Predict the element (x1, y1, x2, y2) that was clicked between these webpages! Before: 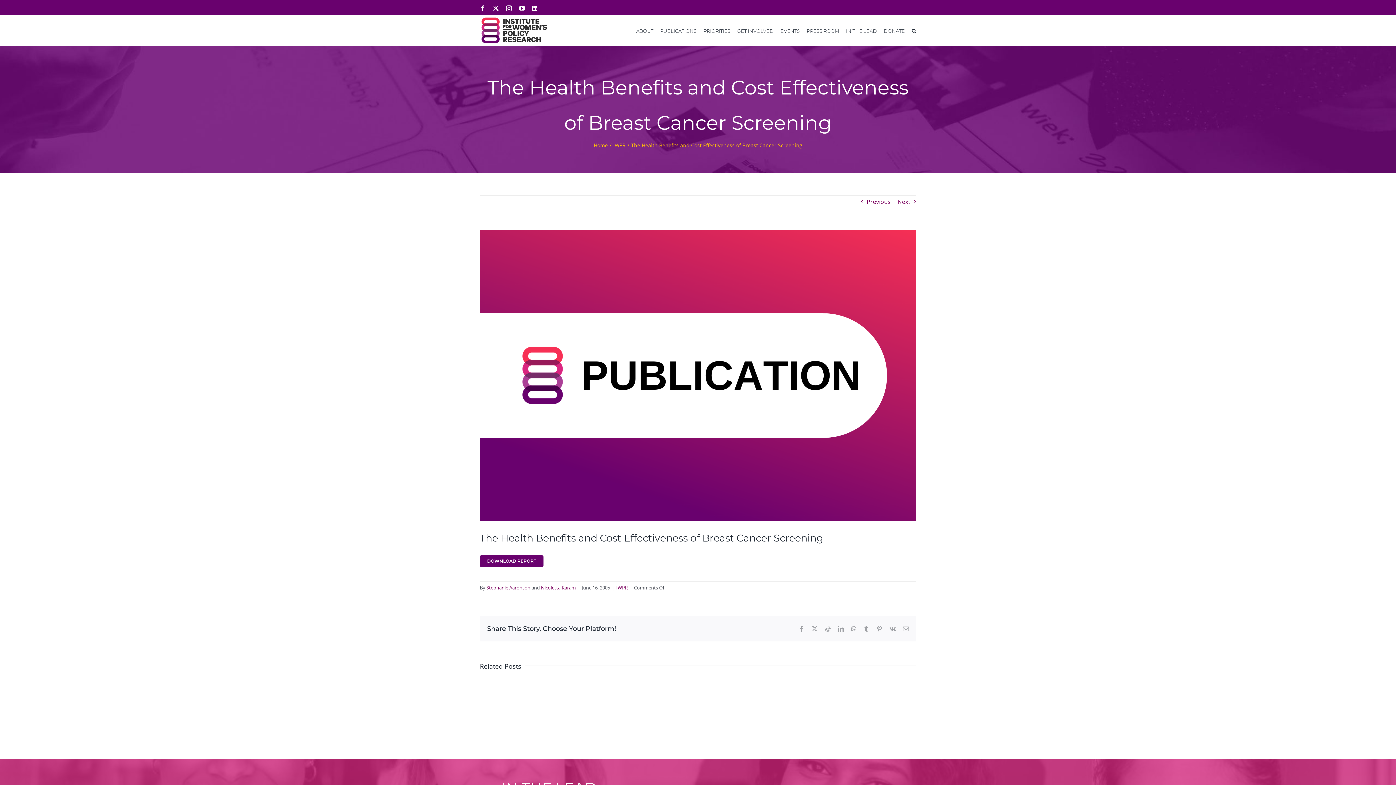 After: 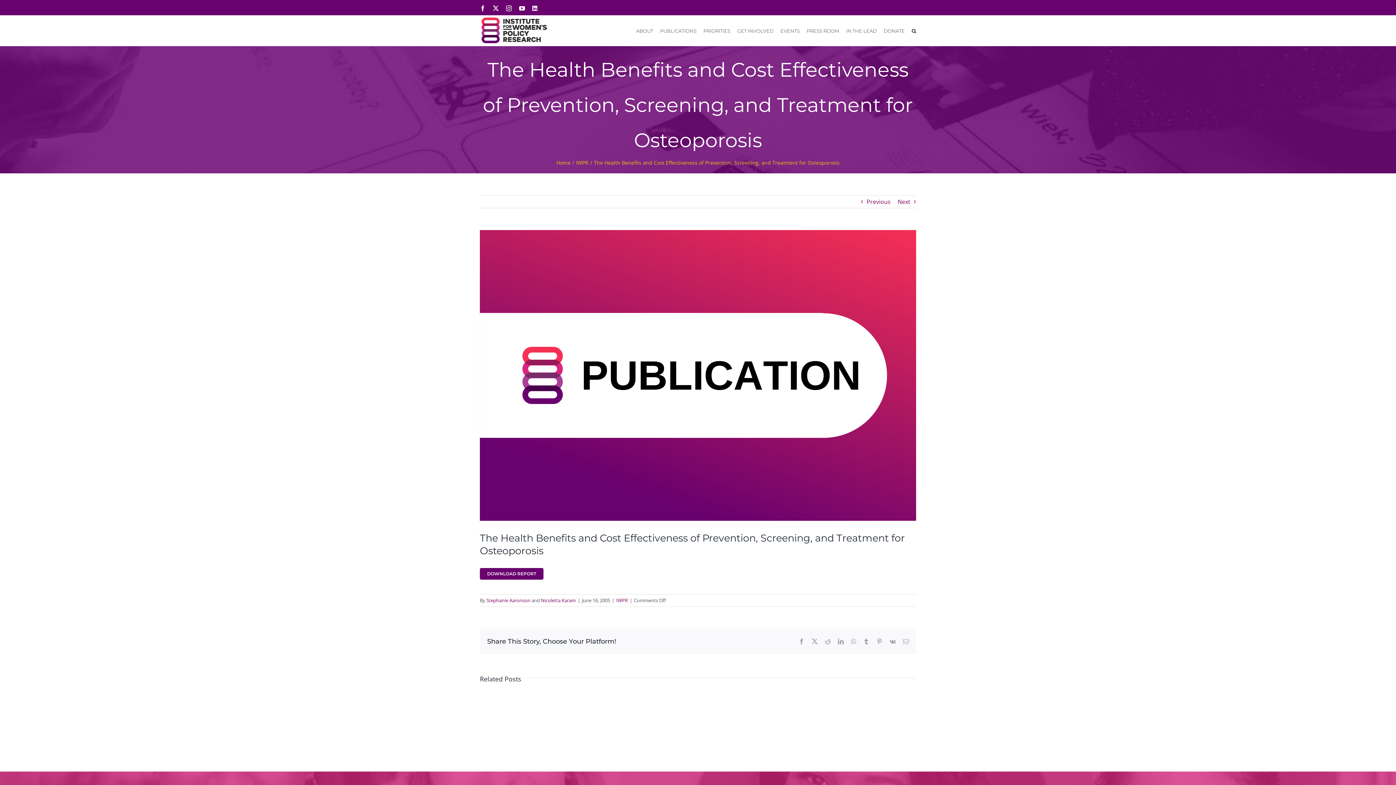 Action: label: Previous bbox: (866, 195, 890, 208)